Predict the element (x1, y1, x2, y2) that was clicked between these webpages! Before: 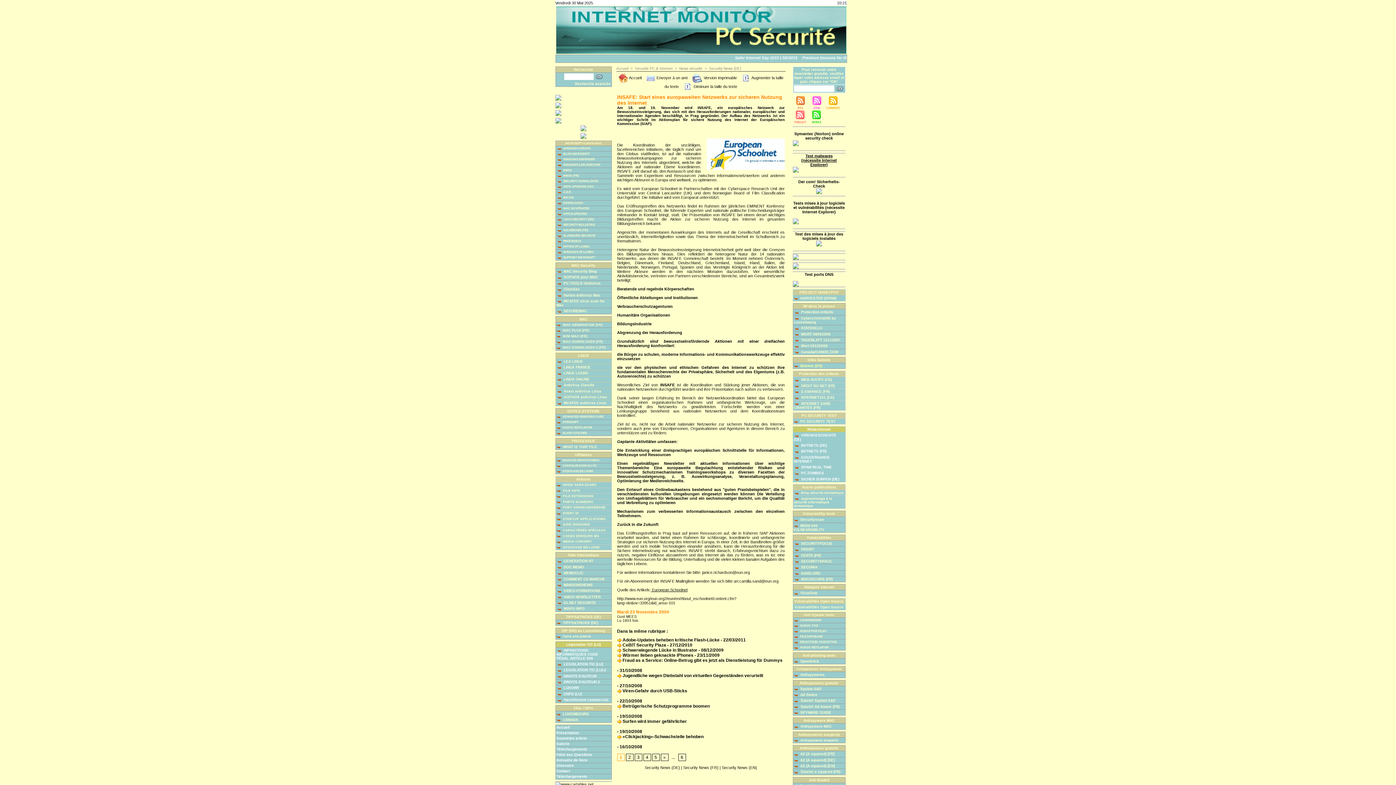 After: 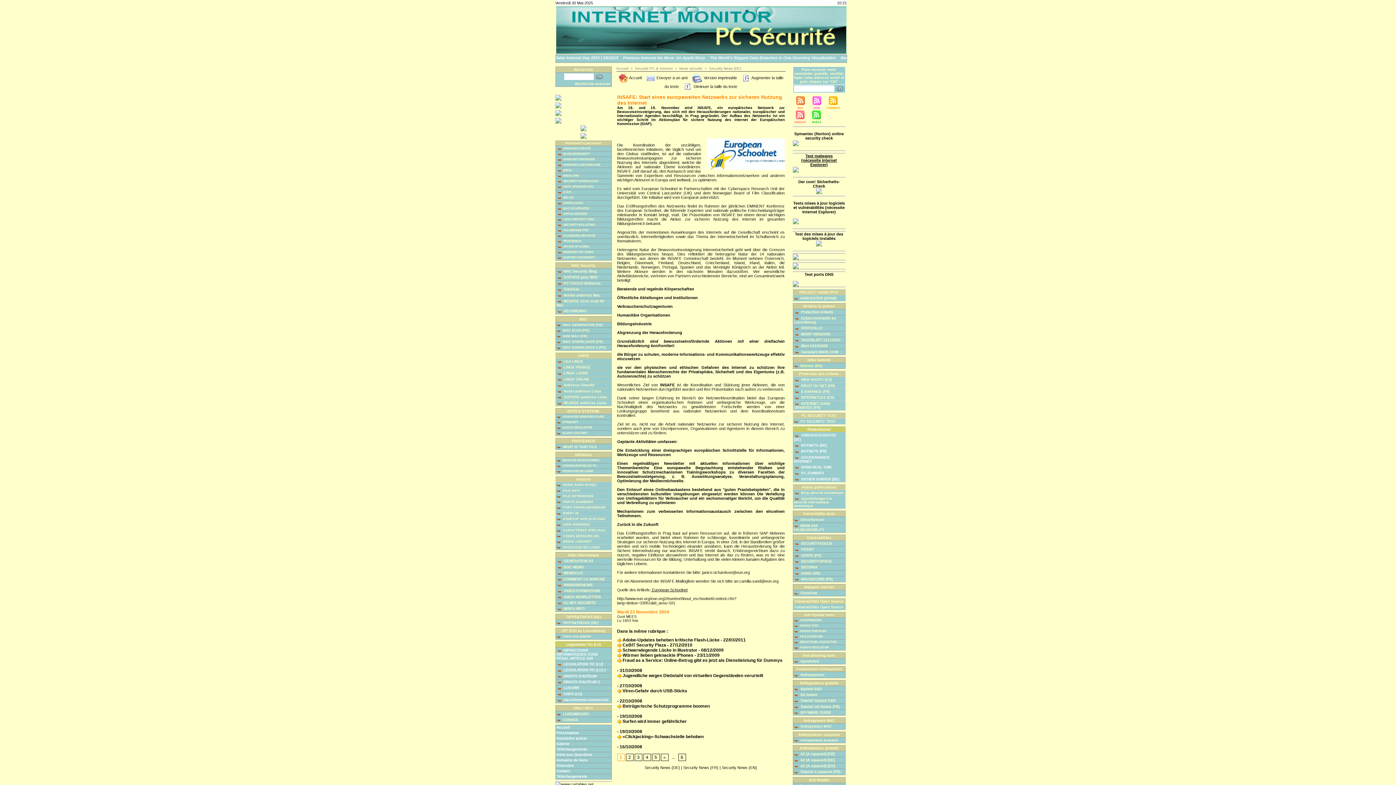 Action: bbox: (809, 96, 824, 100)